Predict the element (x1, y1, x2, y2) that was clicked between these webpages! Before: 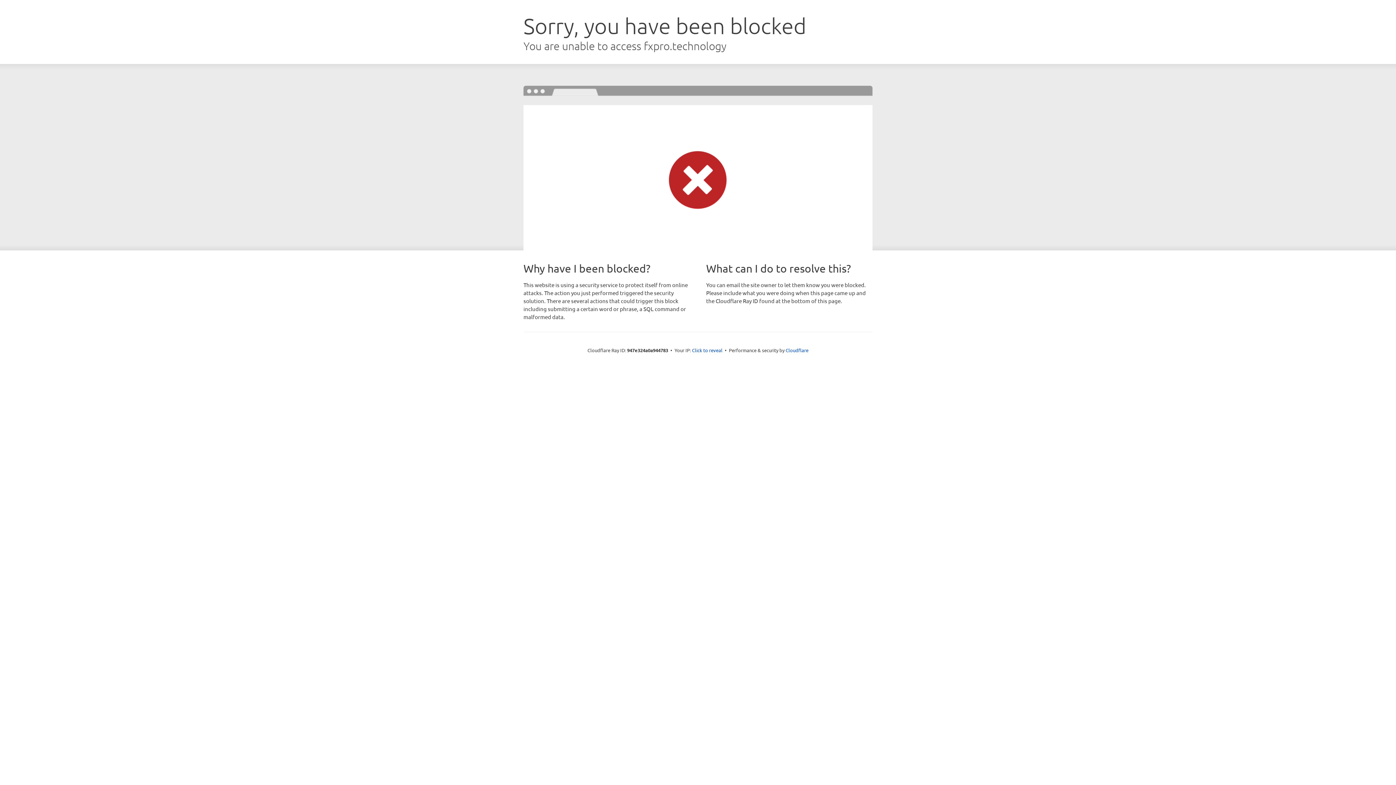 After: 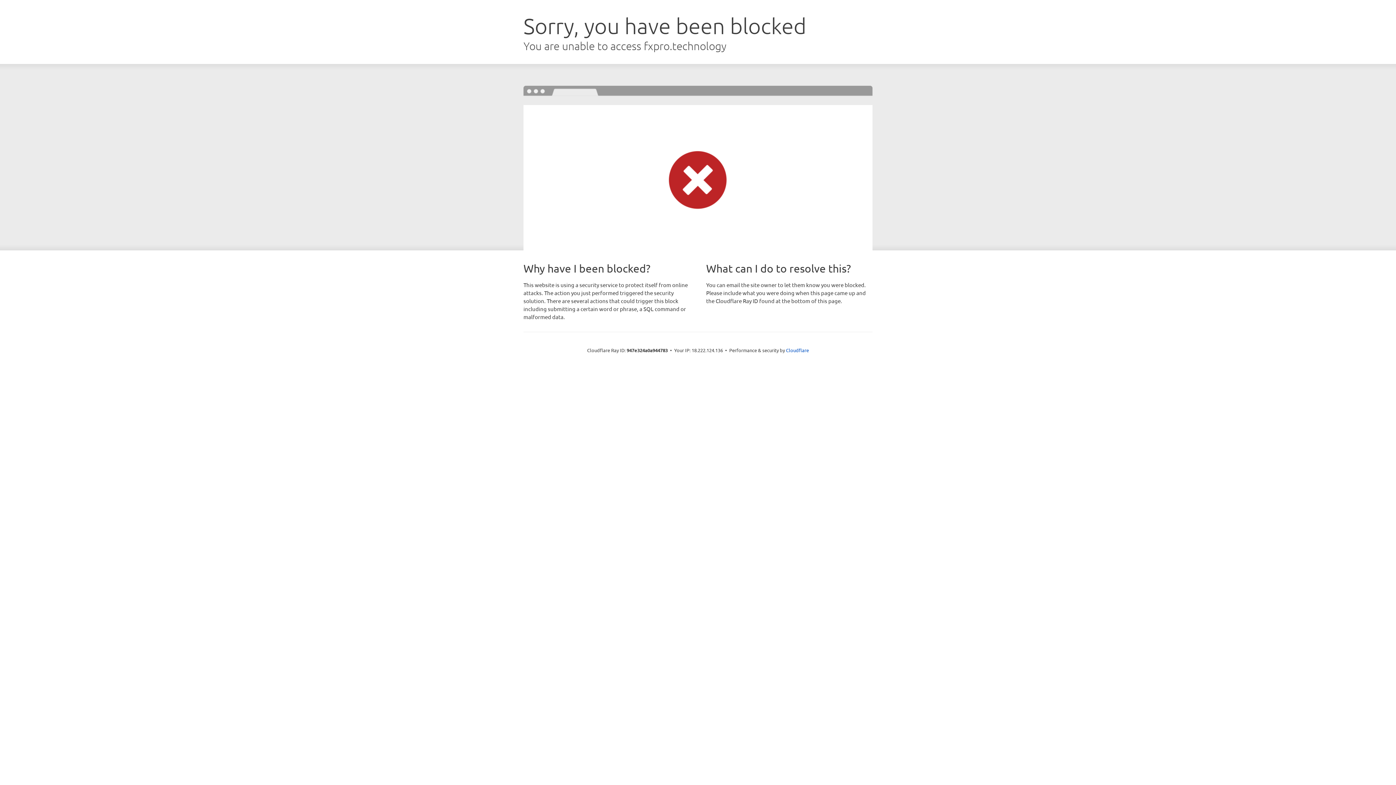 Action: label: Click to reveal bbox: (692, 346, 722, 353)